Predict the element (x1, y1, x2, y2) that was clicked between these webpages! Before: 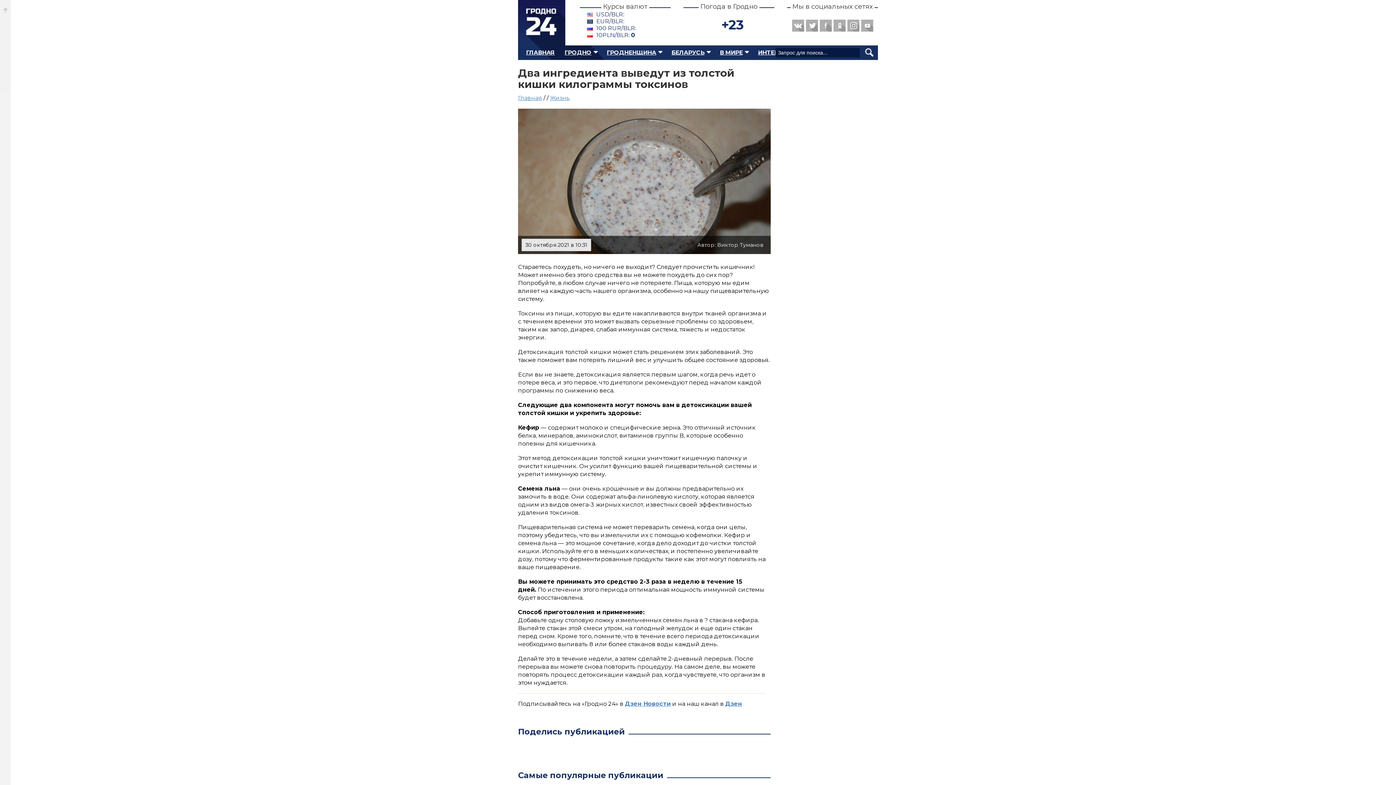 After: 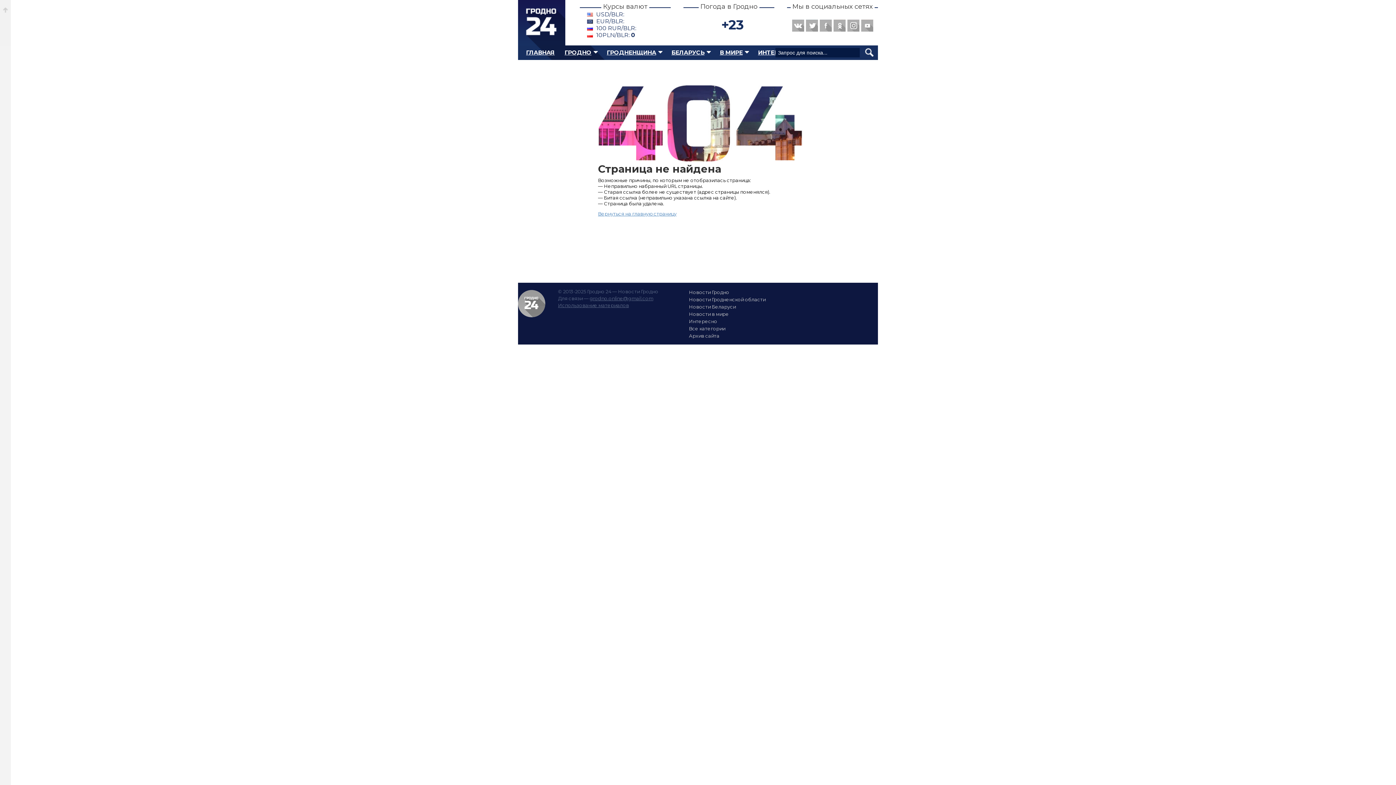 Action: bbox: (601, 49, 666, 56) label: ГРОДНЕНЩИНА